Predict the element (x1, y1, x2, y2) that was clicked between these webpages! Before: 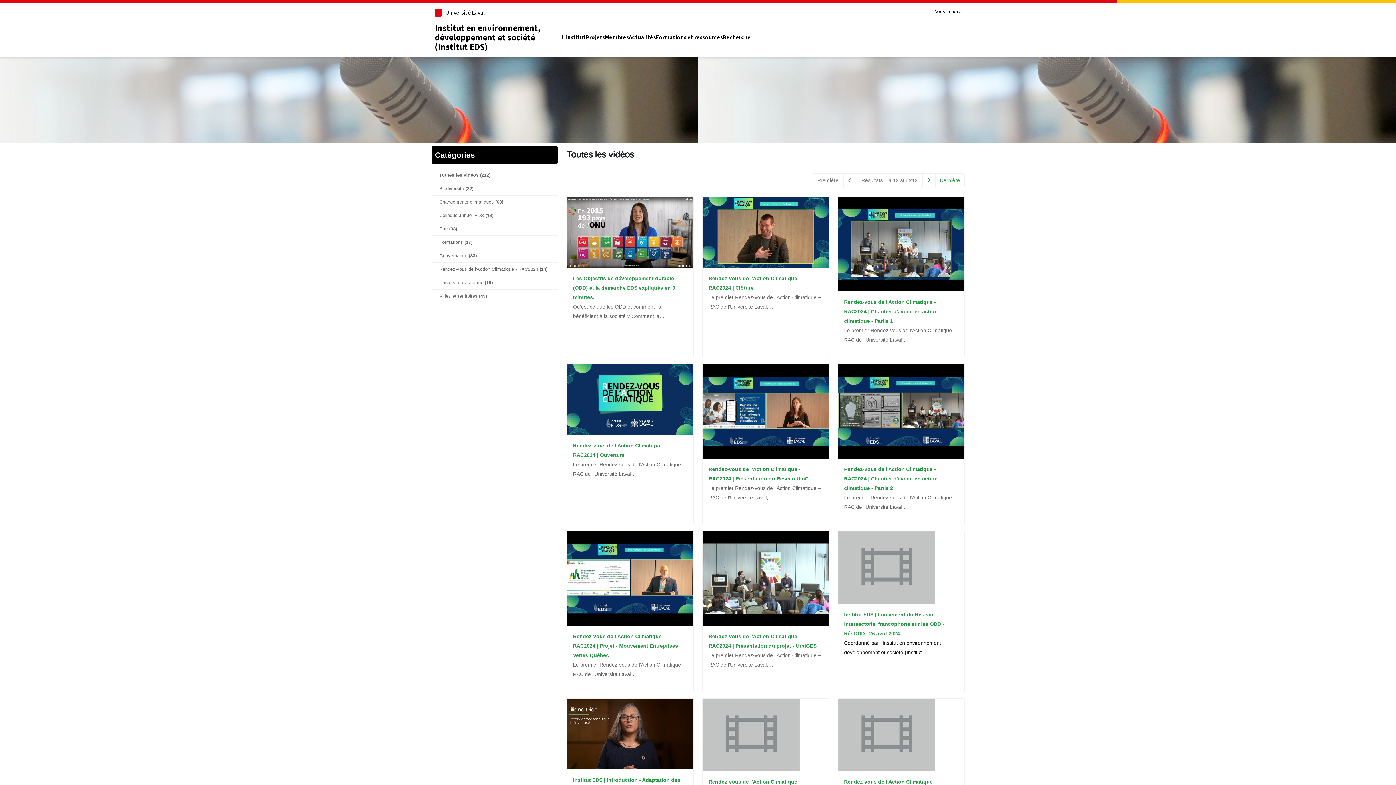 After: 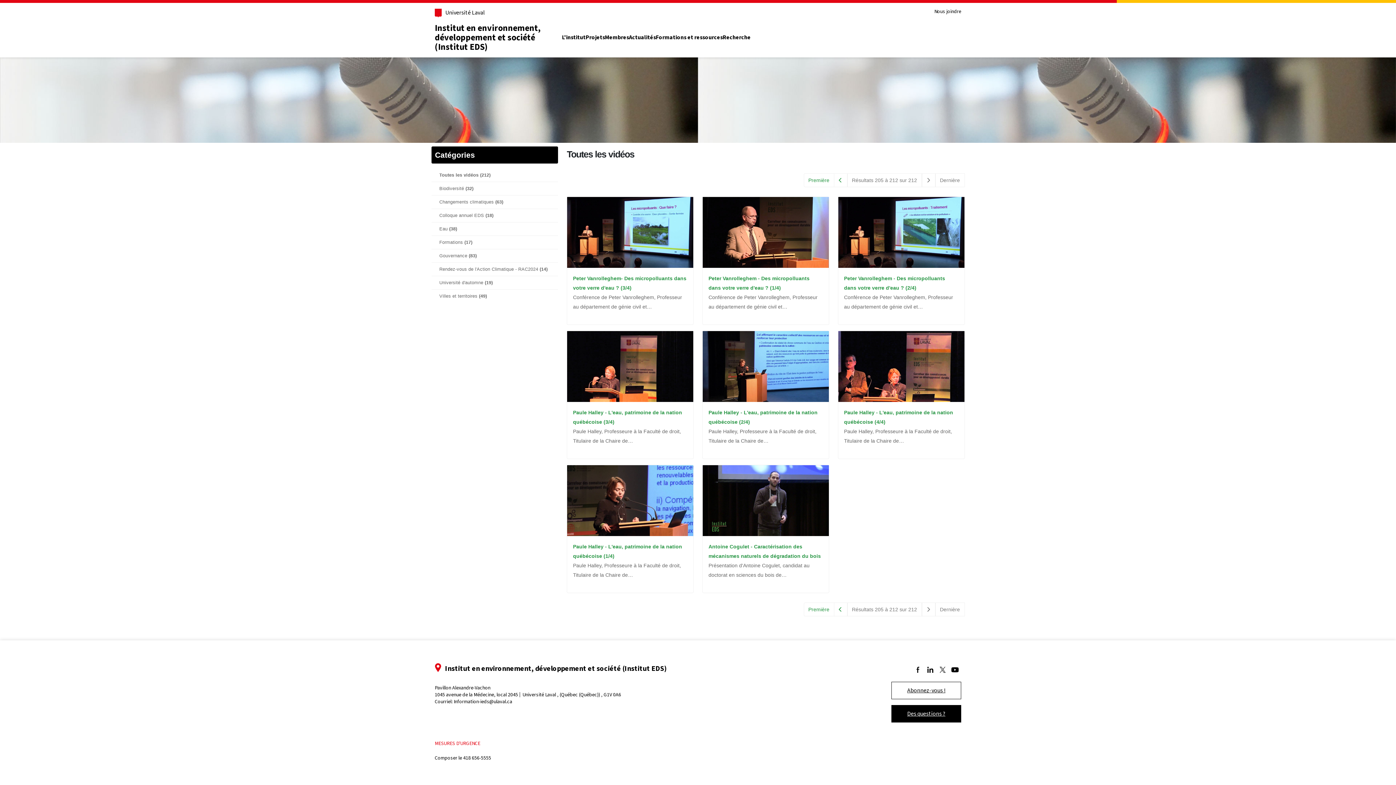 Action: label: Dernière bbox: (935, 173, 964, 187)